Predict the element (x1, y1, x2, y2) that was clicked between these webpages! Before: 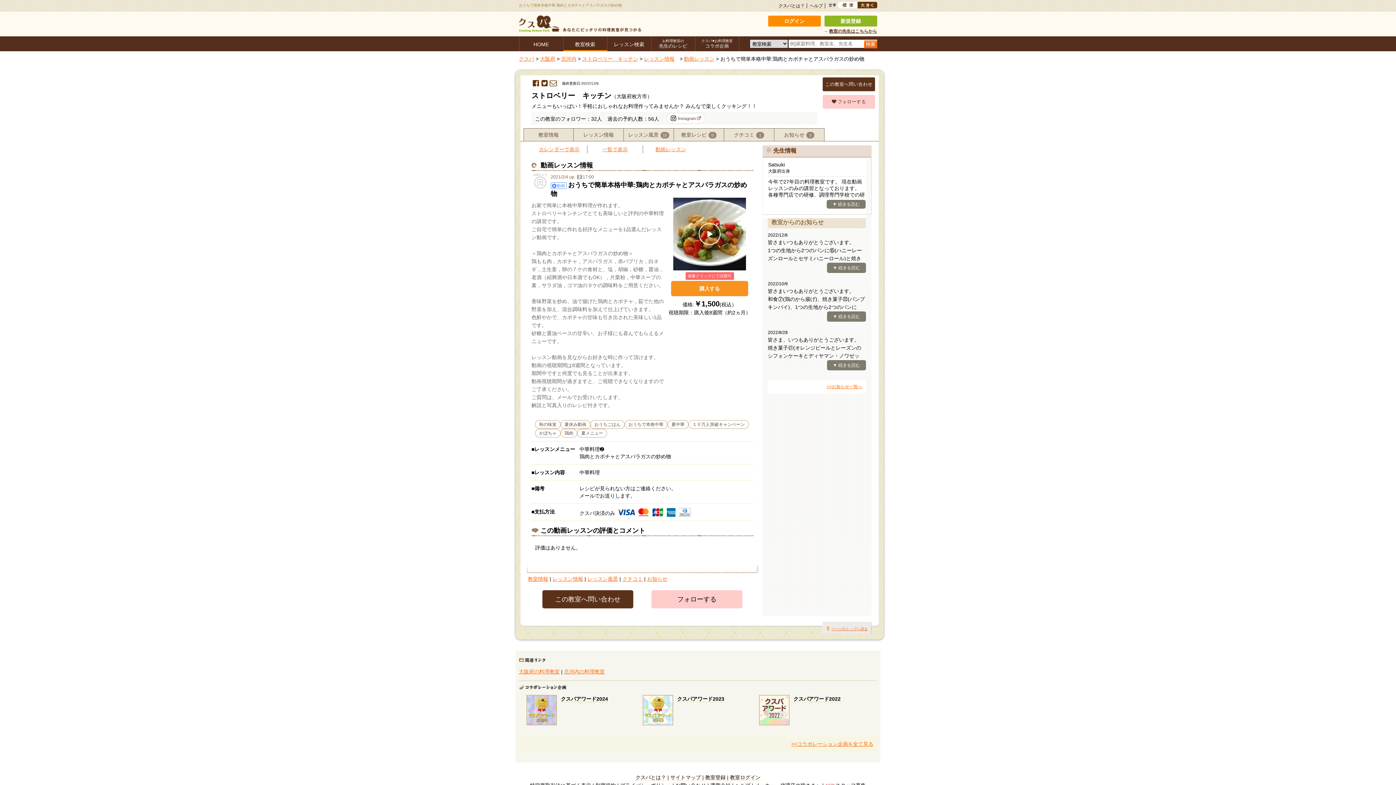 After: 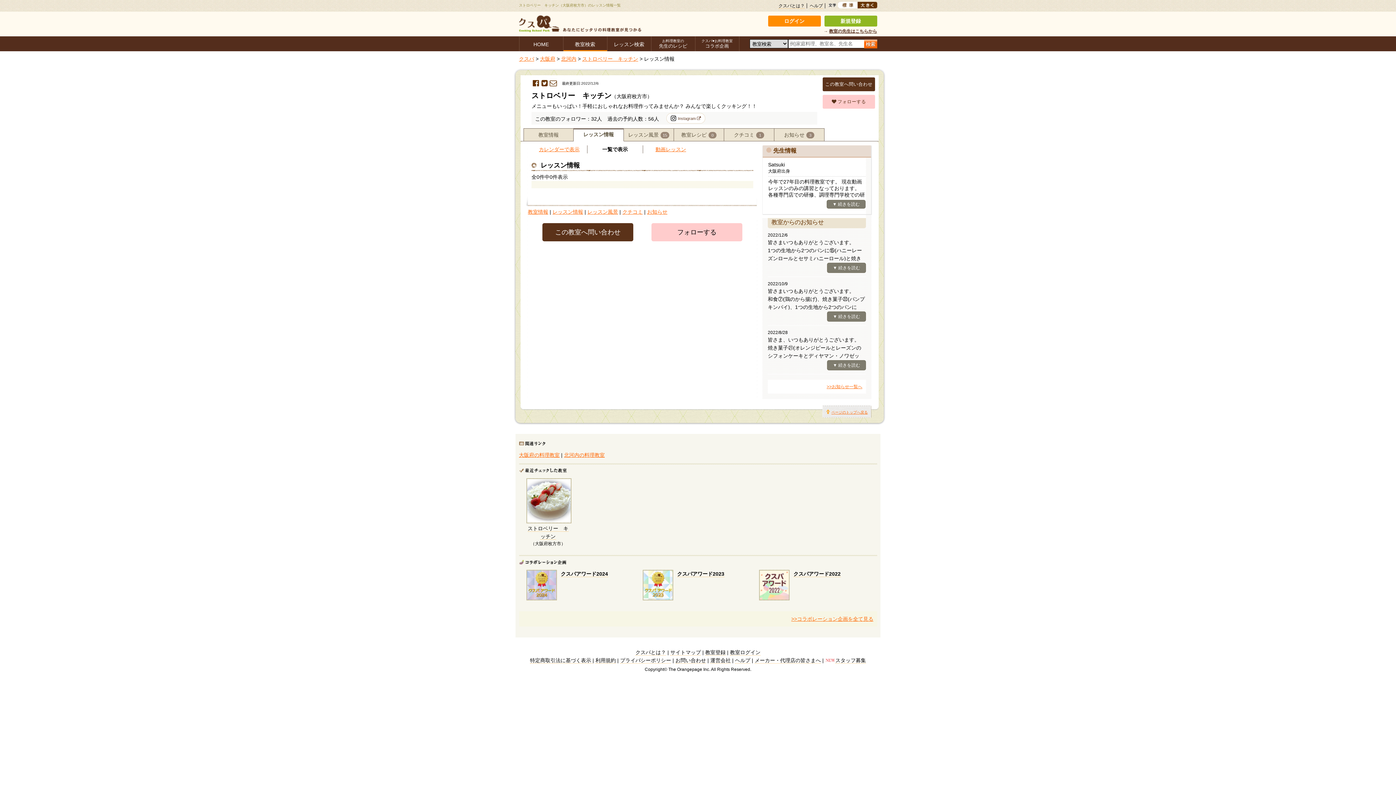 Action: bbox: (602, 146, 627, 152) label: 一覧で表示